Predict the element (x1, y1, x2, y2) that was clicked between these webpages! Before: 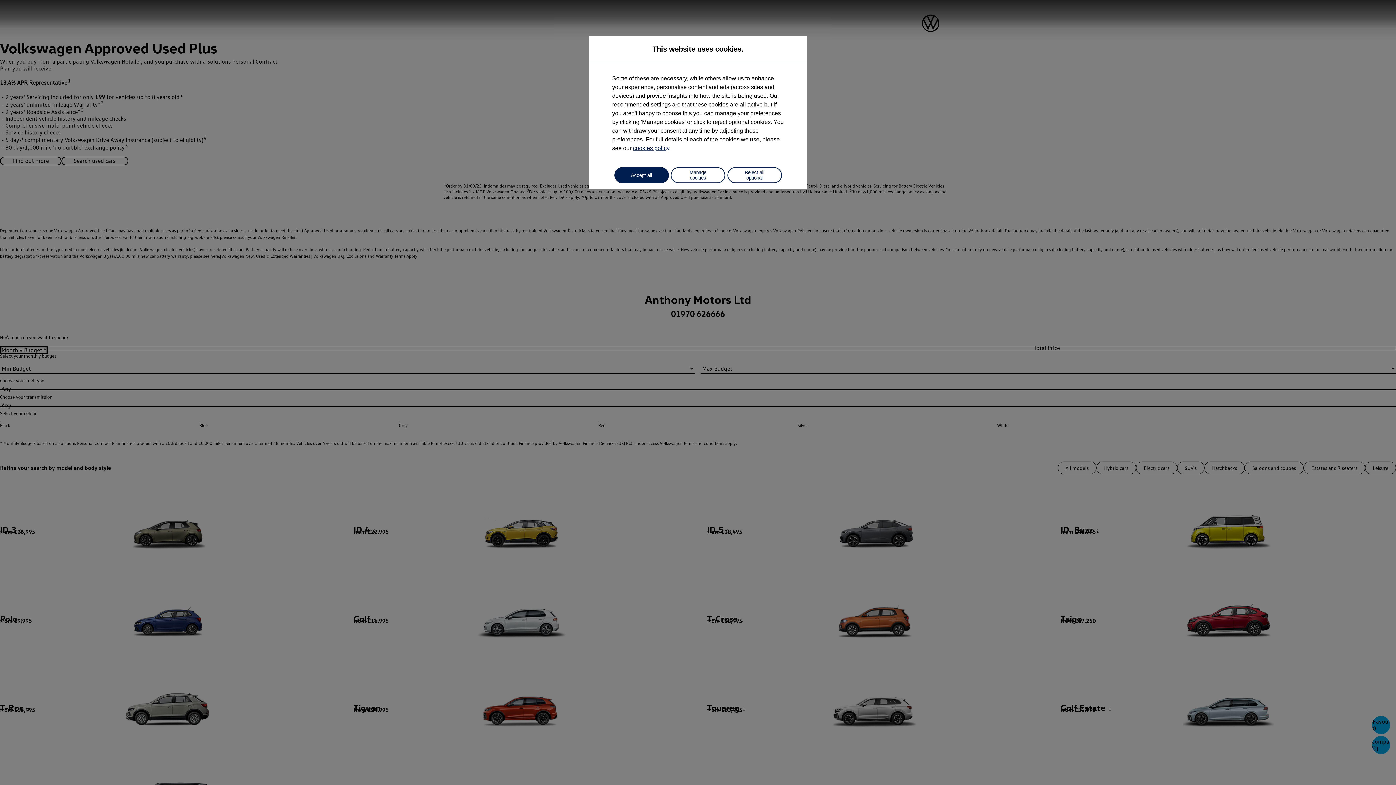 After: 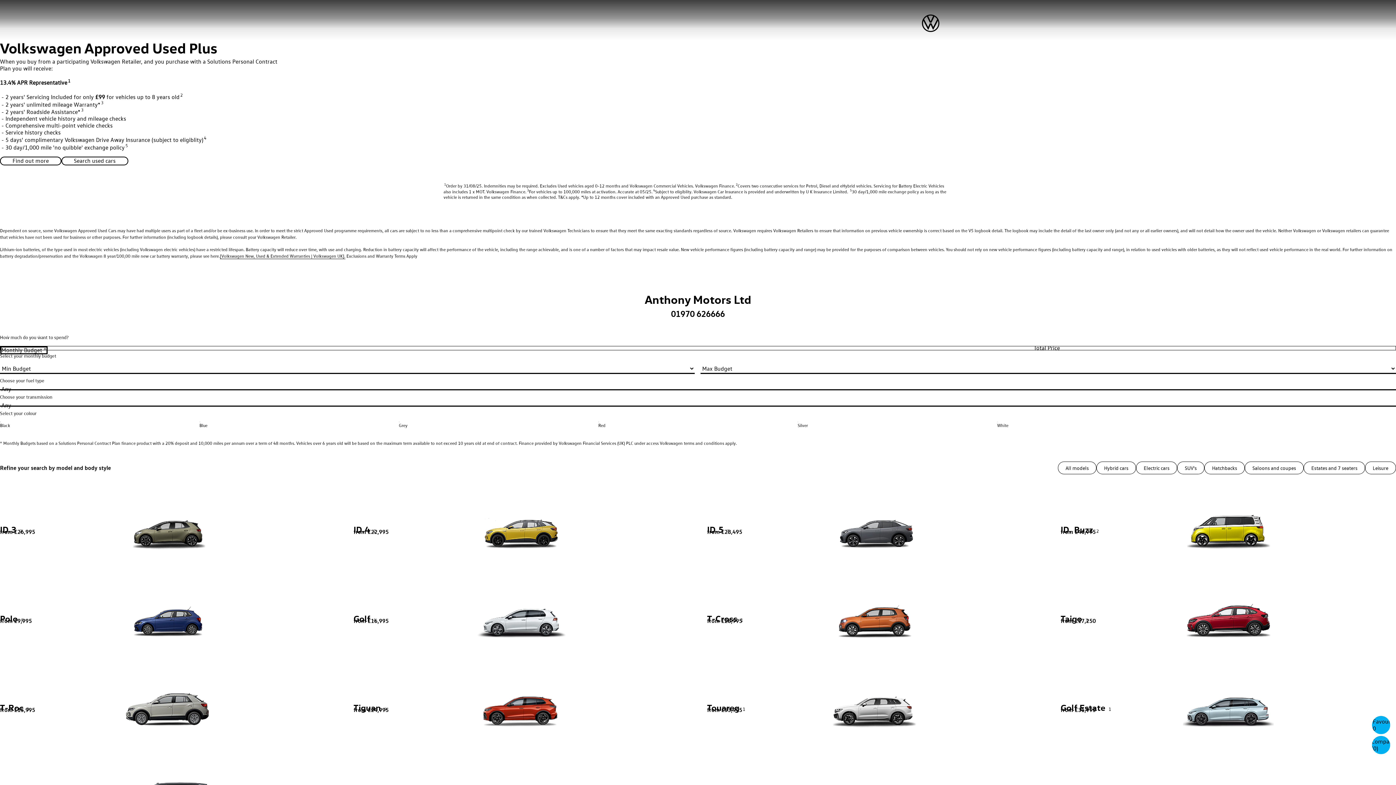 Action: label: Accept all bbox: (614, 167, 668, 183)